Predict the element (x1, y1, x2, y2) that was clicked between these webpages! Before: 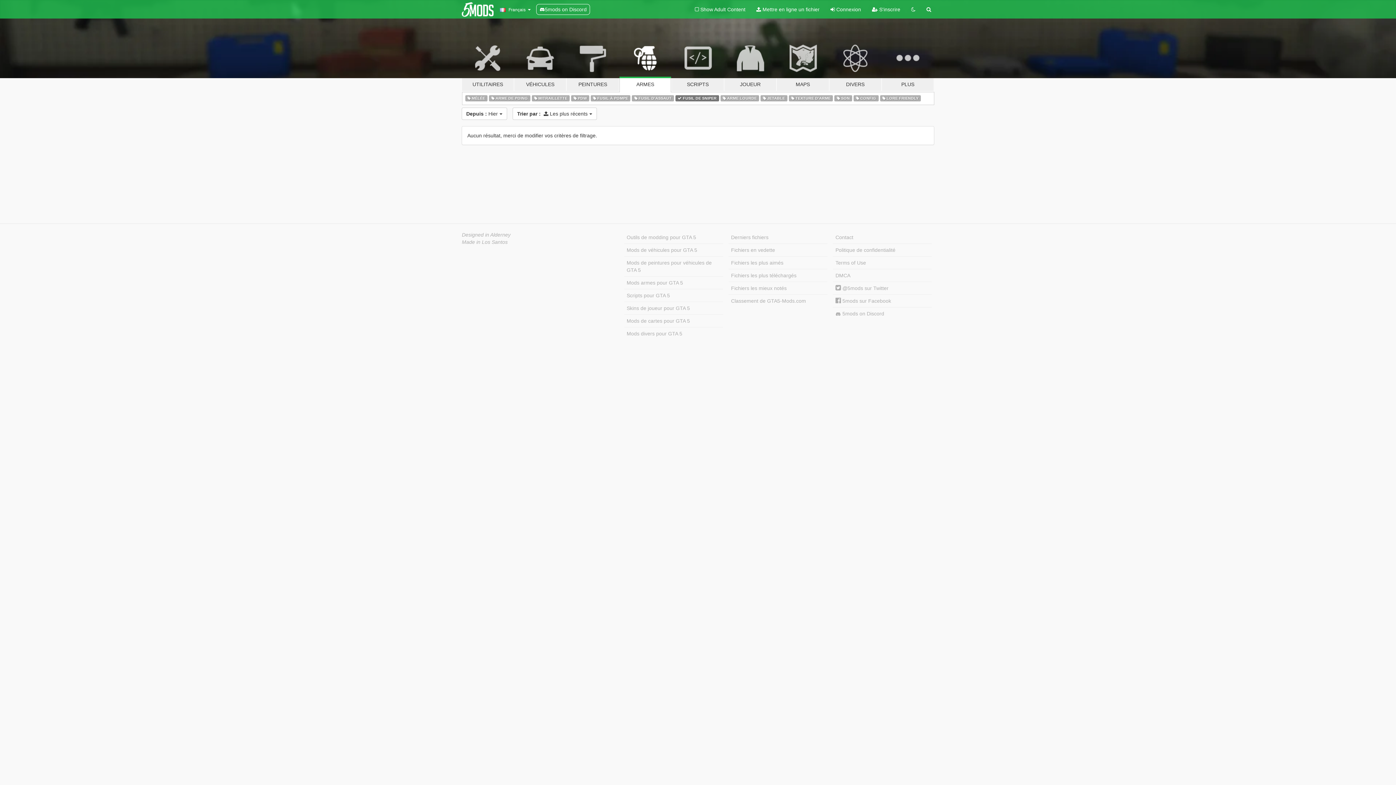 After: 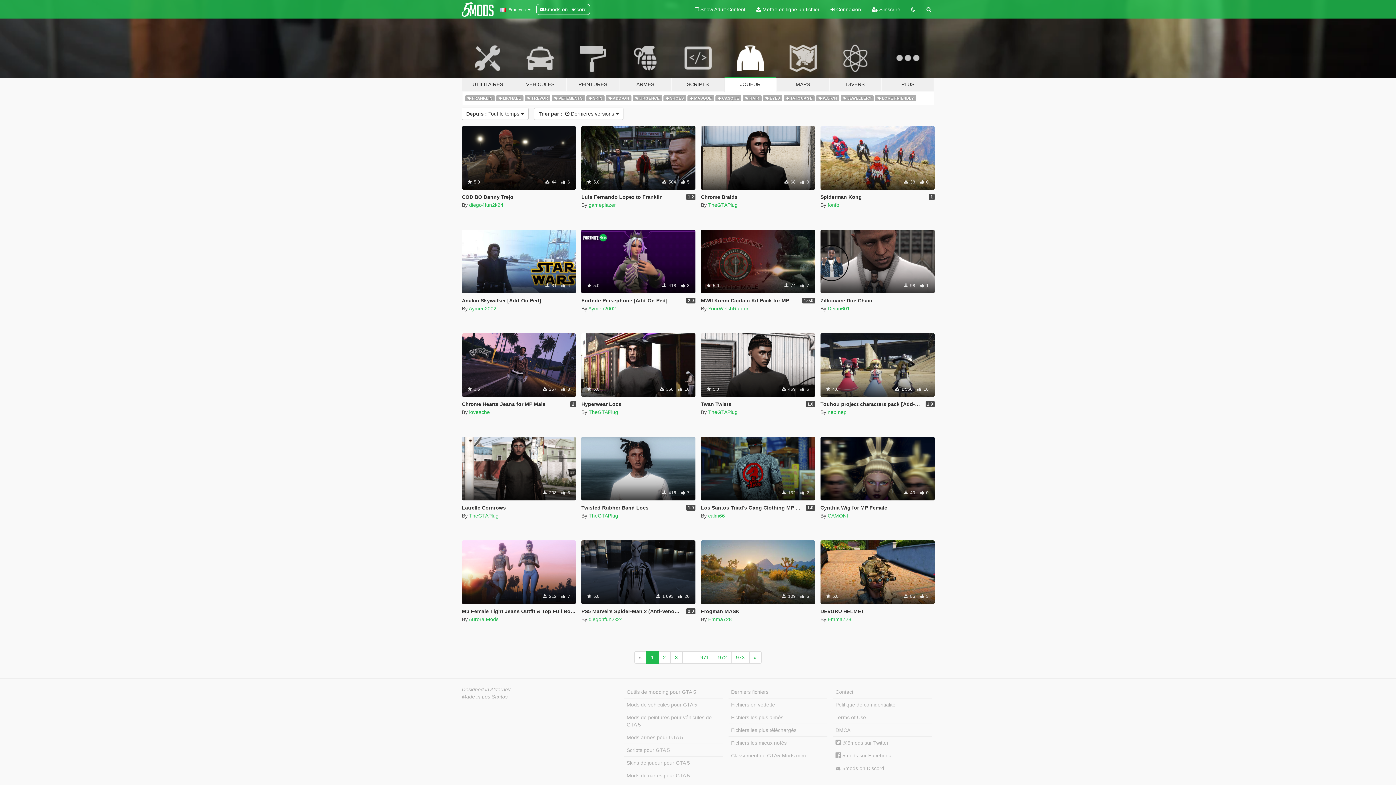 Action: bbox: (624, 302, 723, 314) label: Skins de joueur pour GTA 5